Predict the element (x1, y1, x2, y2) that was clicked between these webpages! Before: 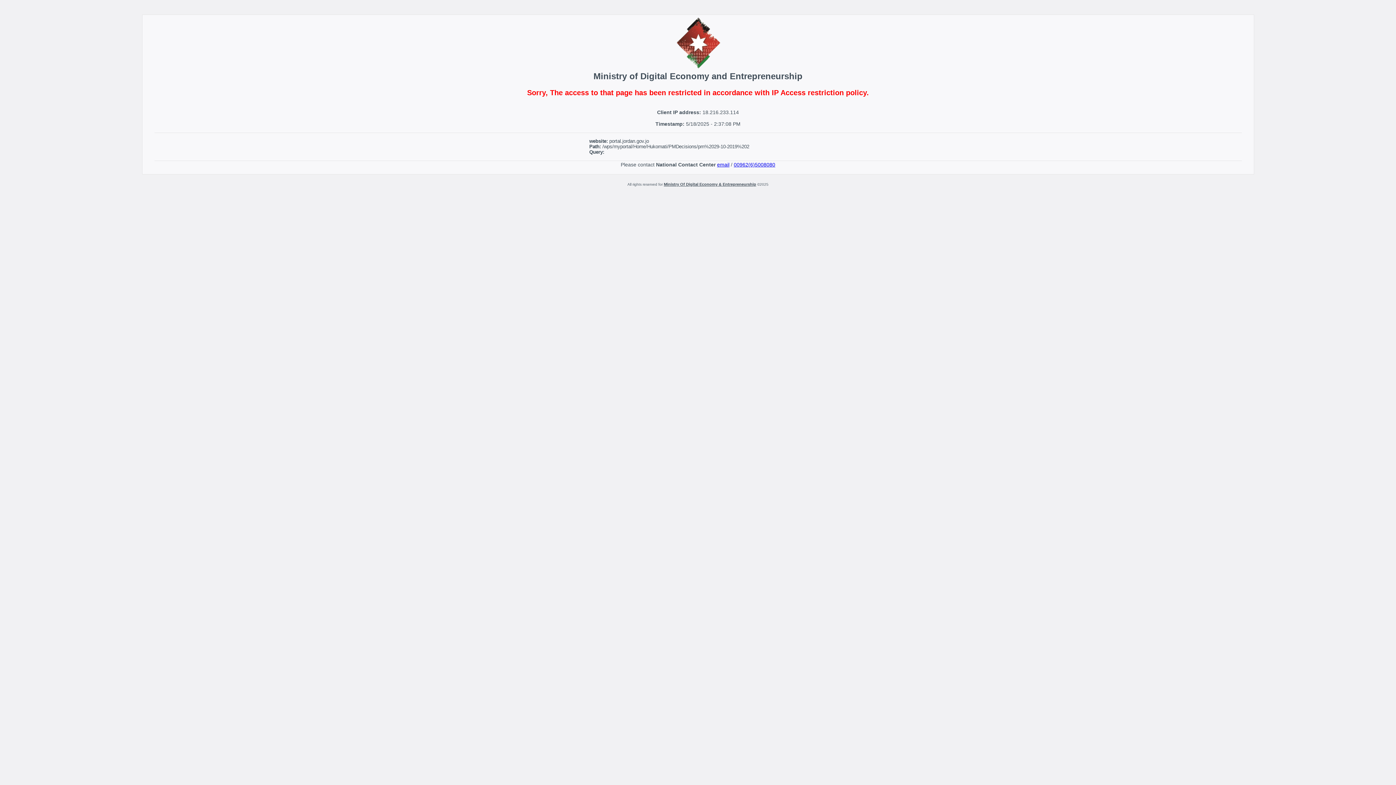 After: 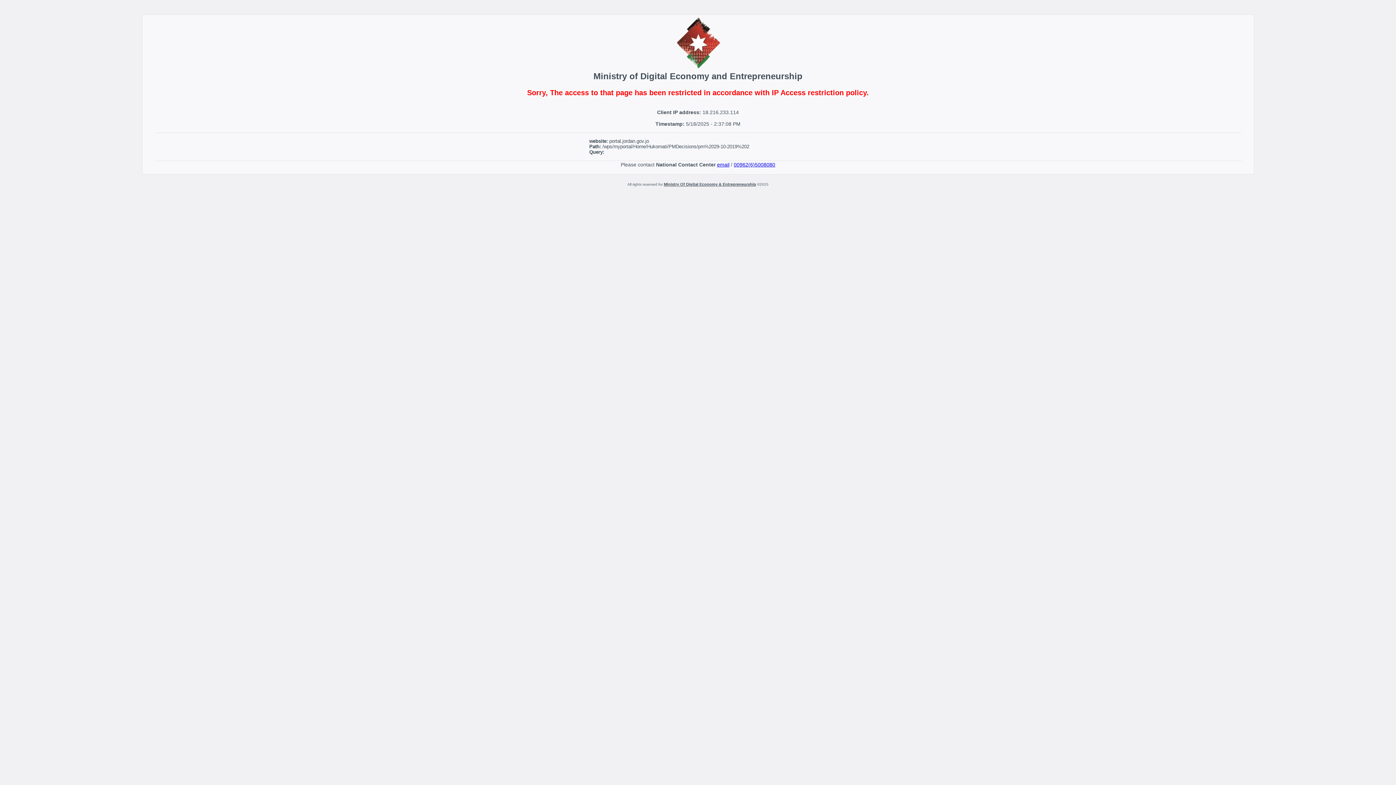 Action: label: email bbox: (717, 161, 729, 167)